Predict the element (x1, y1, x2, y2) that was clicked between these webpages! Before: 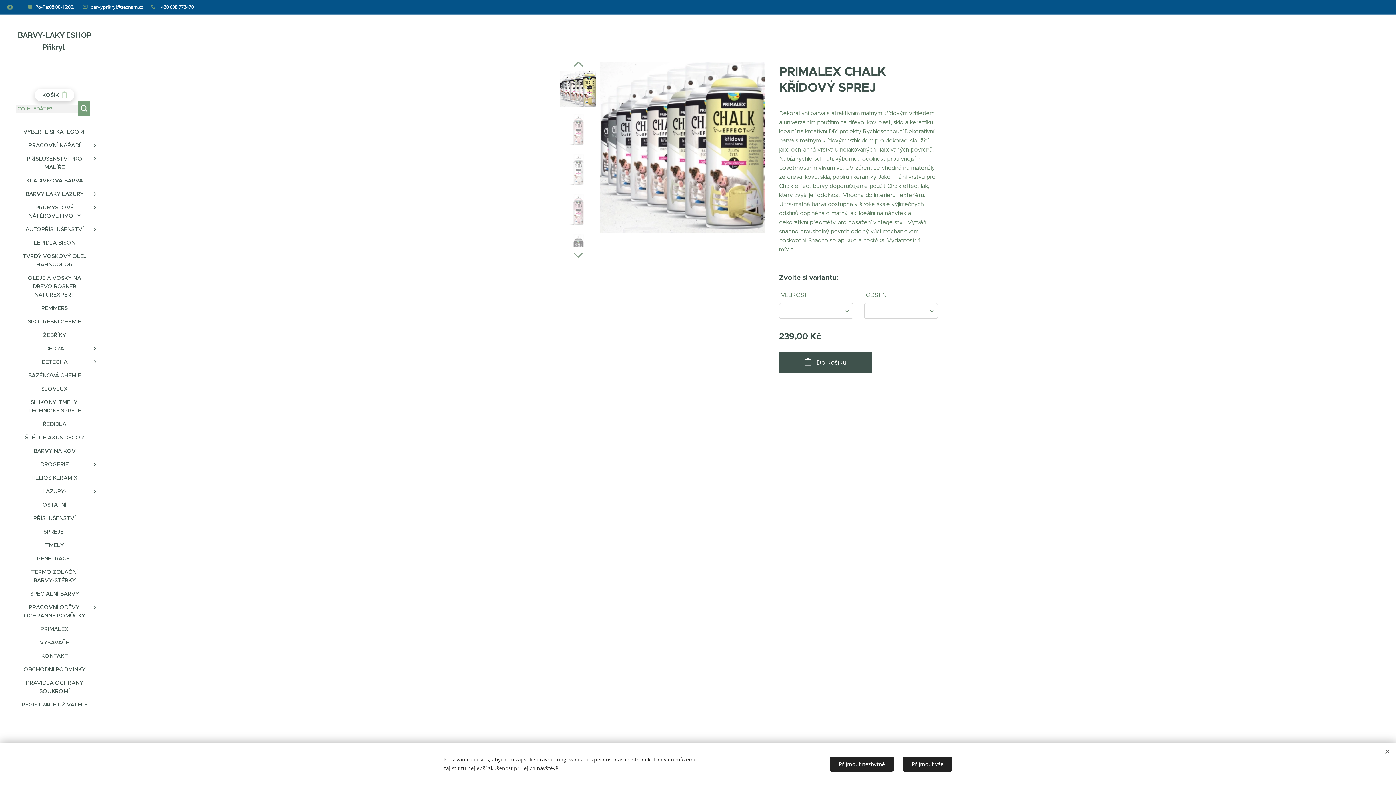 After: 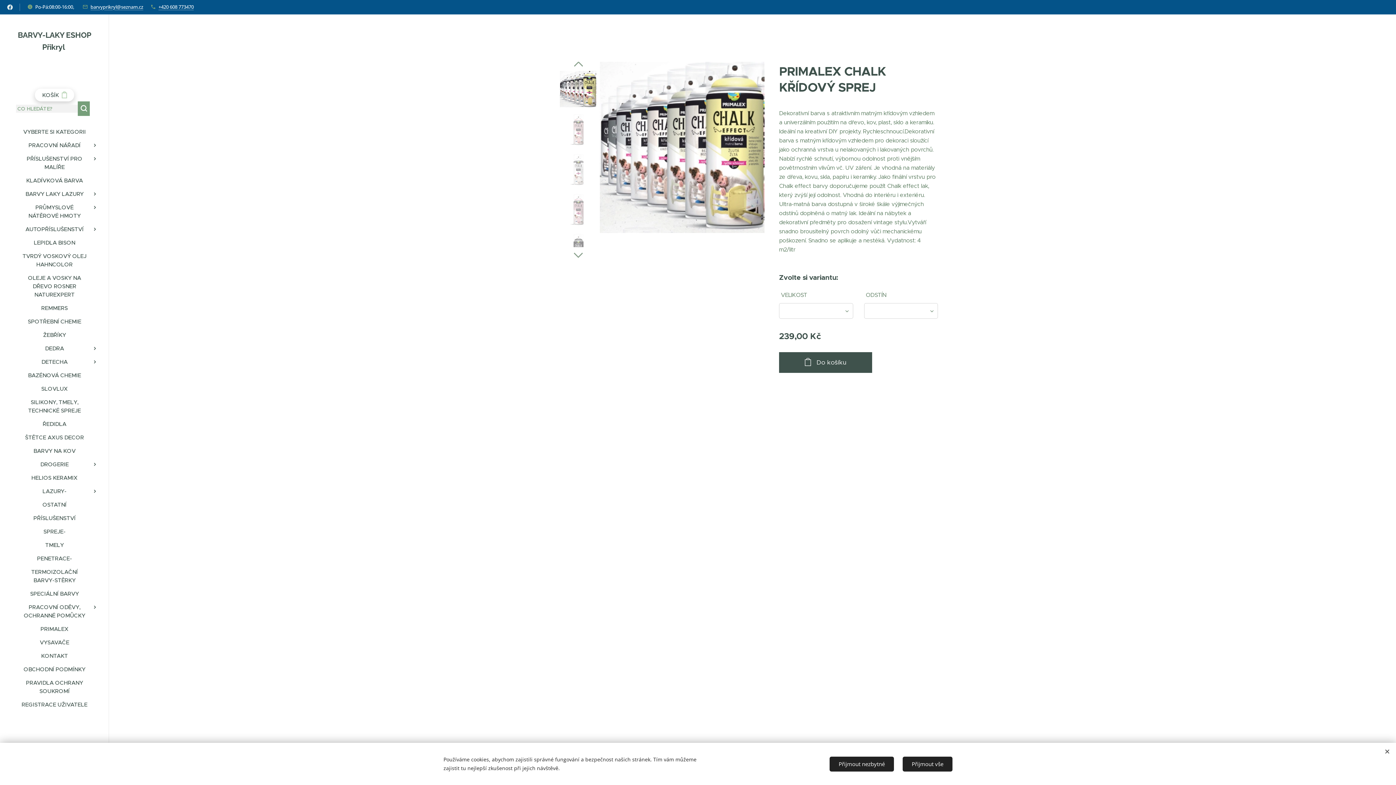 Action: bbox: (5, 1, 14, 13)